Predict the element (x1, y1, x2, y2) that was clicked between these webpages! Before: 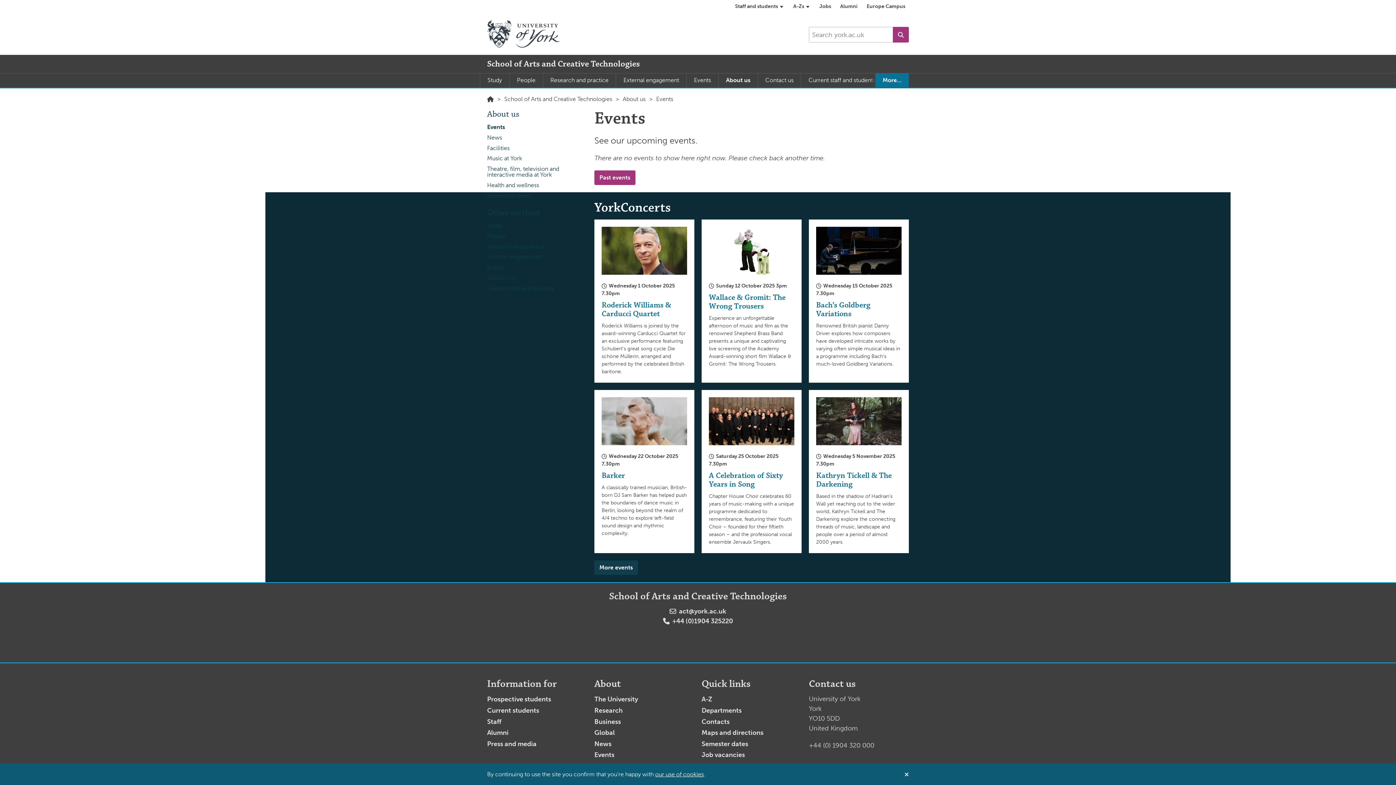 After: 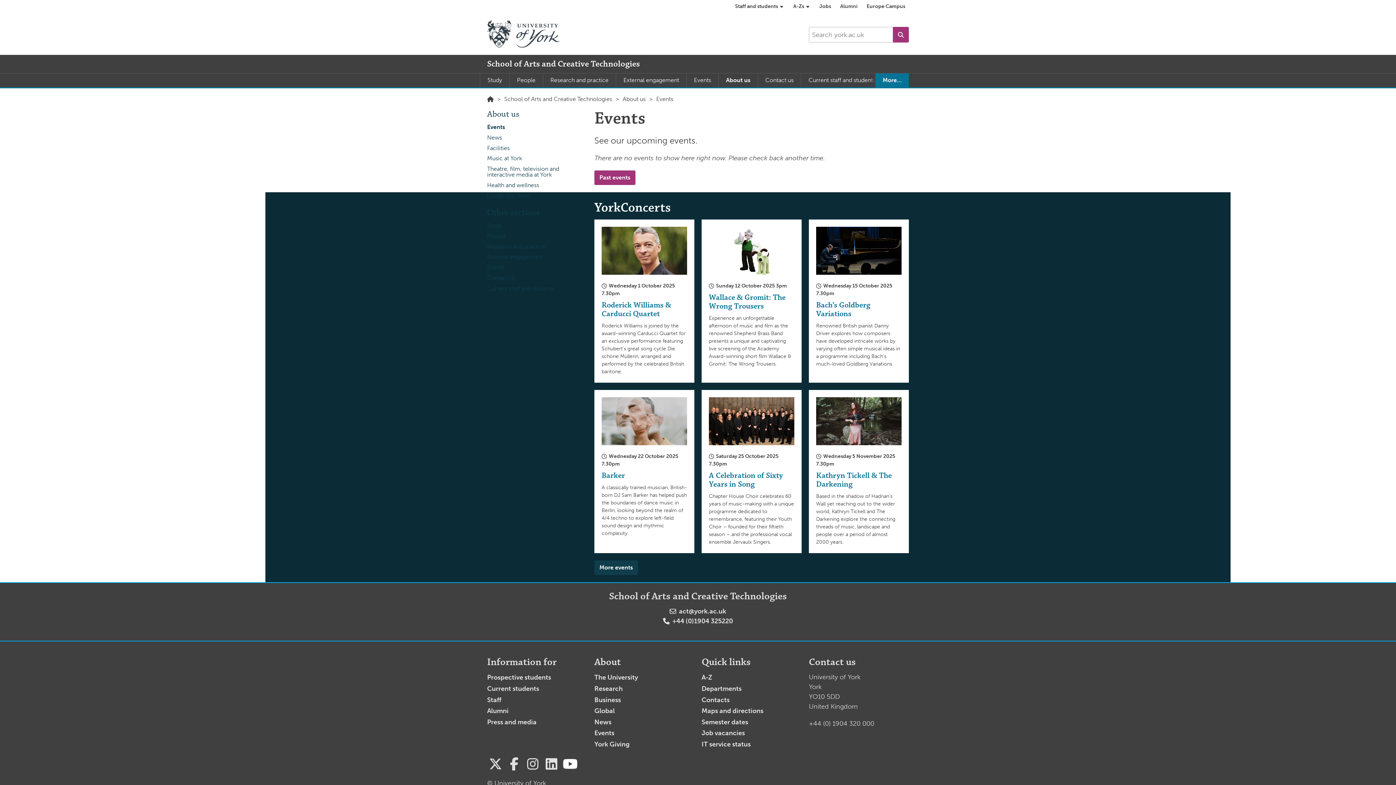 Action: bbox: (897, 764, 916, 785)